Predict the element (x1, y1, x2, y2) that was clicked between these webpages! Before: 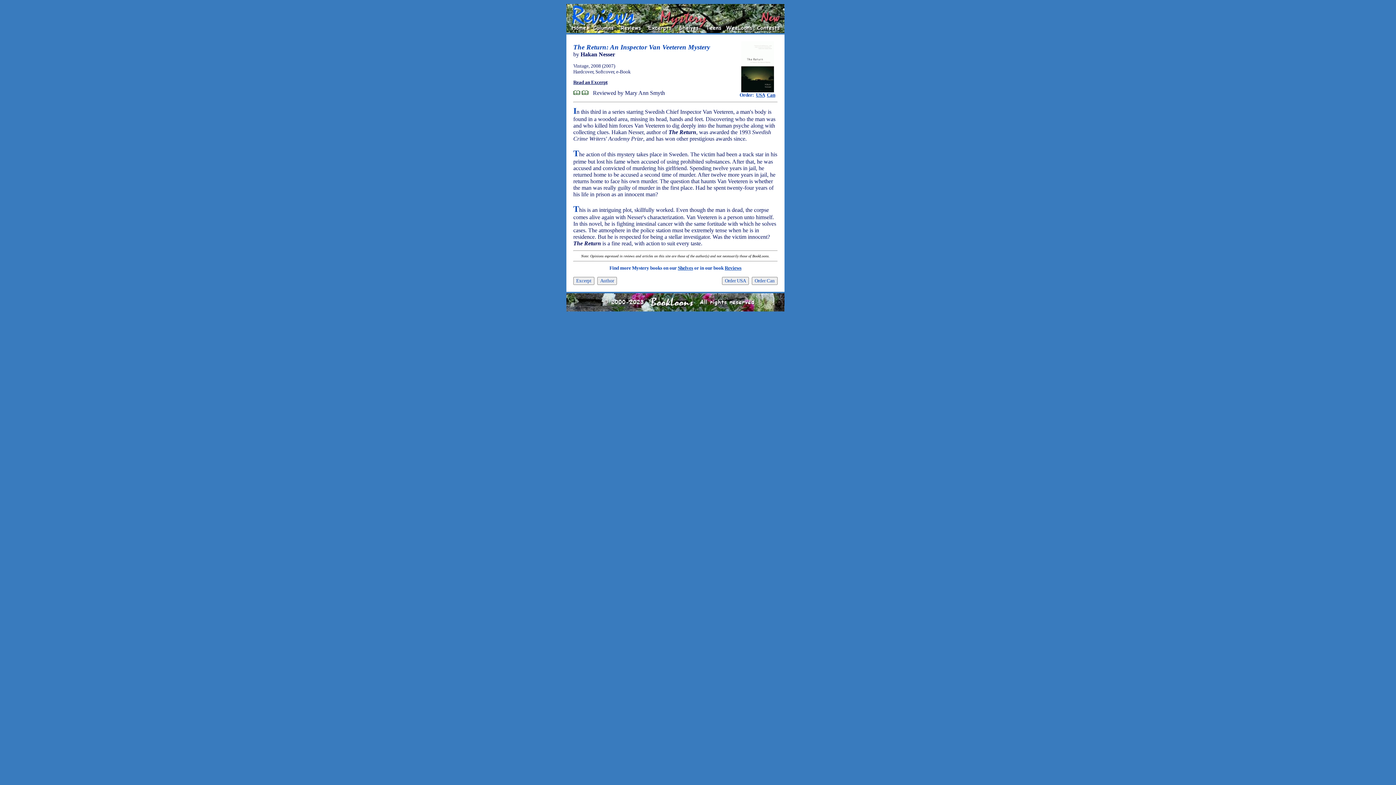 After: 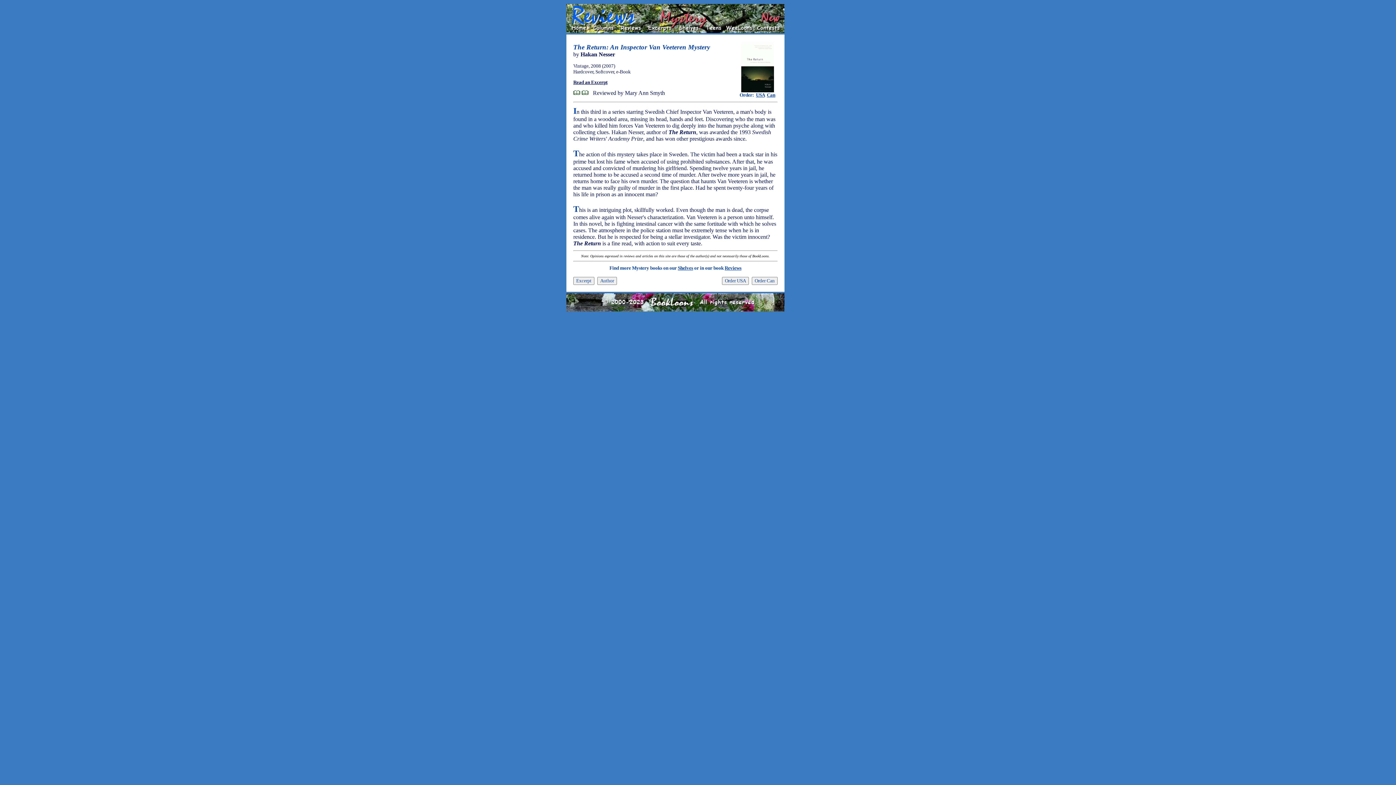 Action: label: Read an Excerpt bbox: (573, 79, 607, 85)